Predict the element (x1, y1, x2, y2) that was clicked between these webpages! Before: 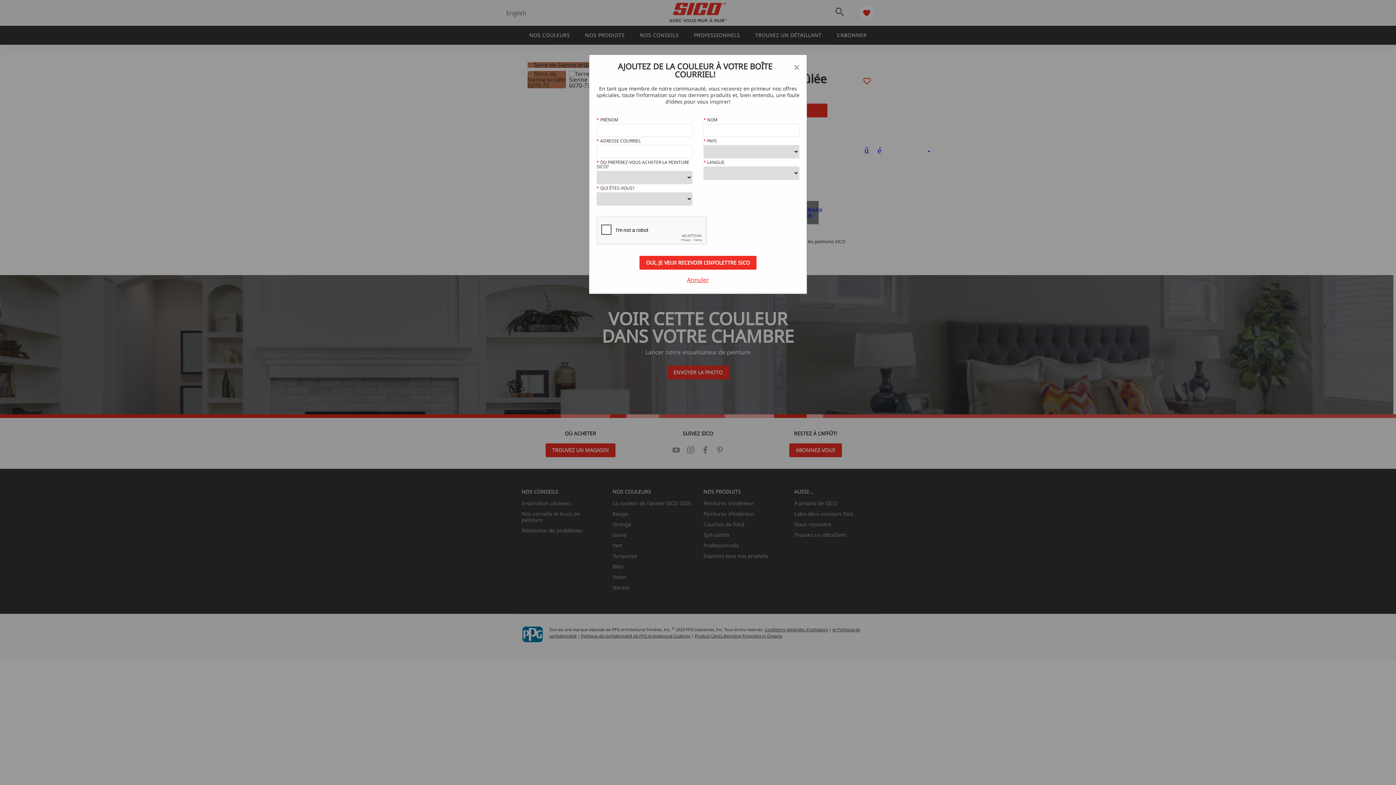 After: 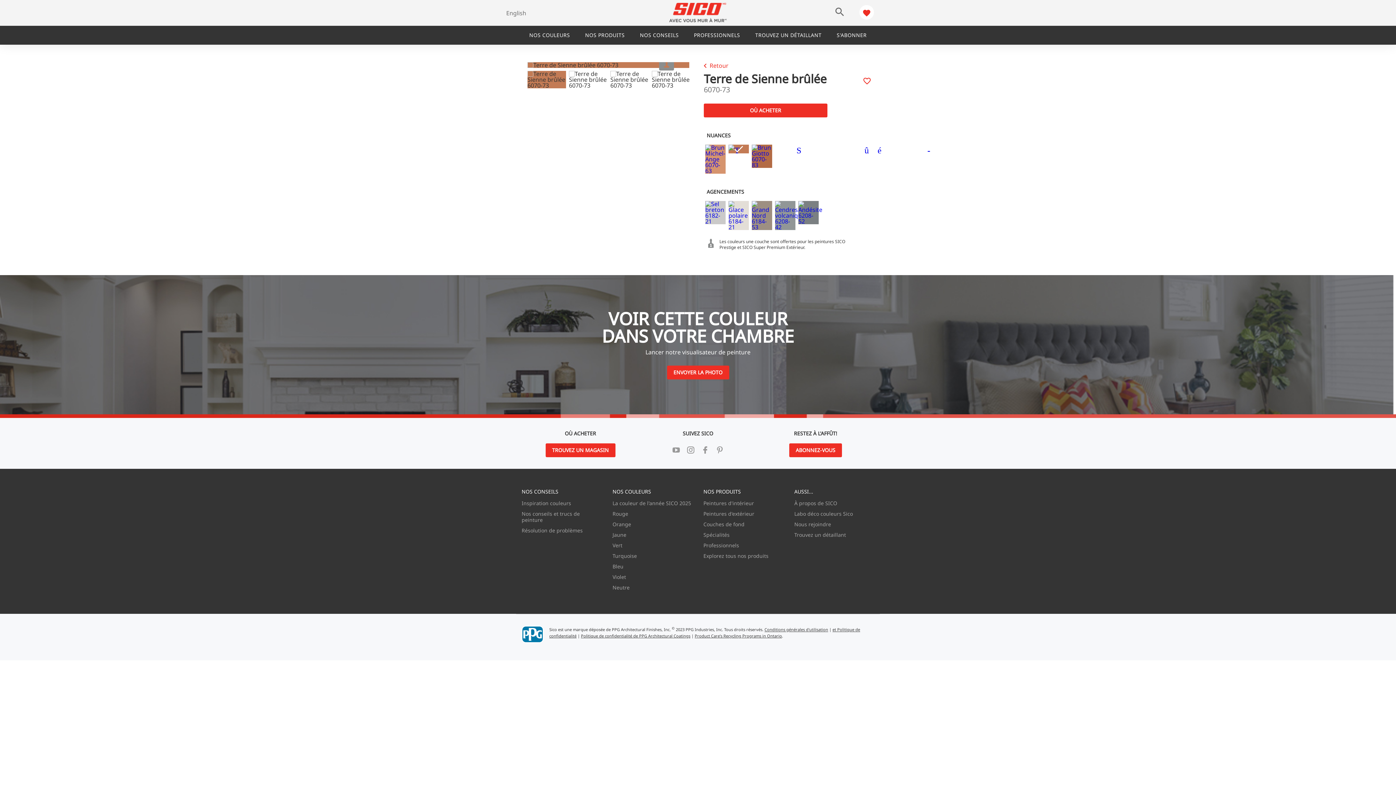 Action: label: Close bbox: (596, 277, 799, 282)